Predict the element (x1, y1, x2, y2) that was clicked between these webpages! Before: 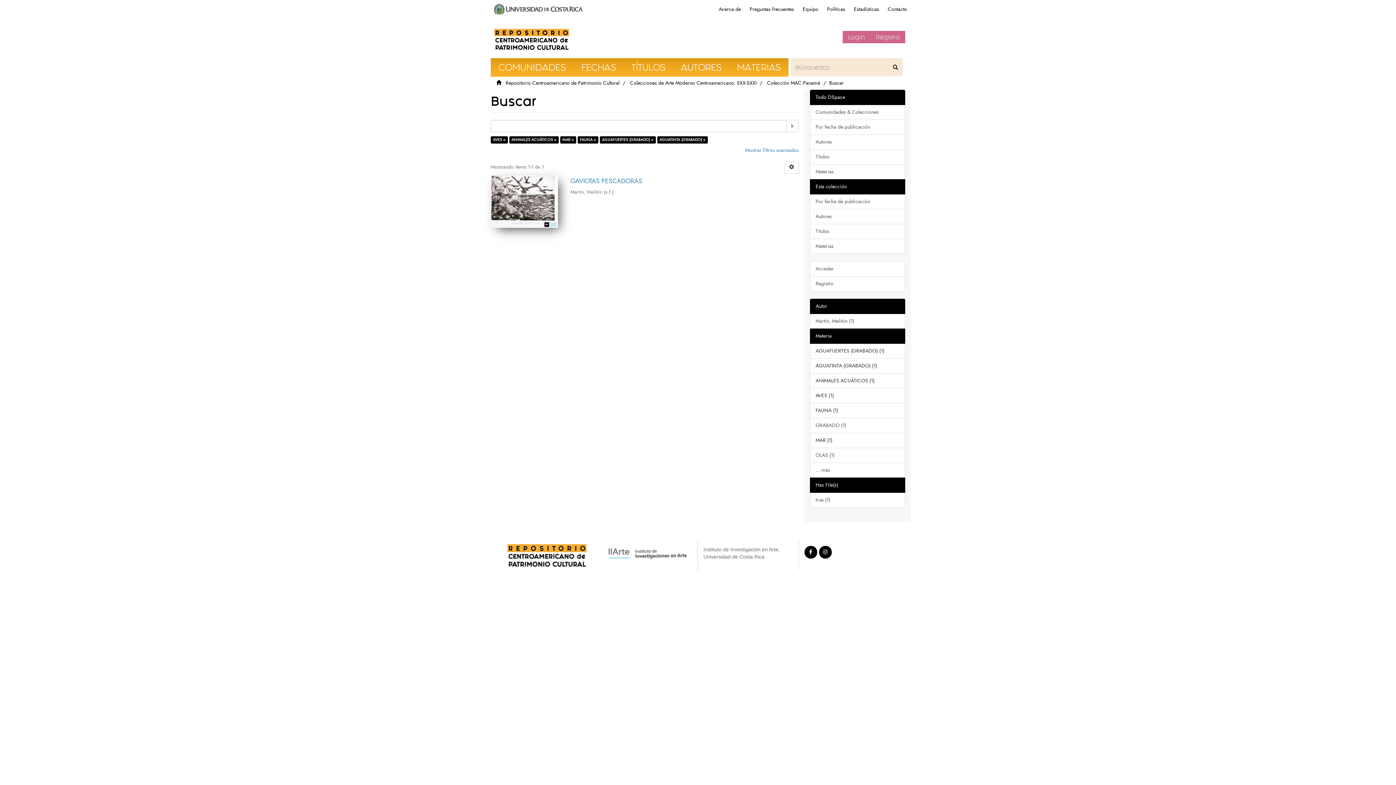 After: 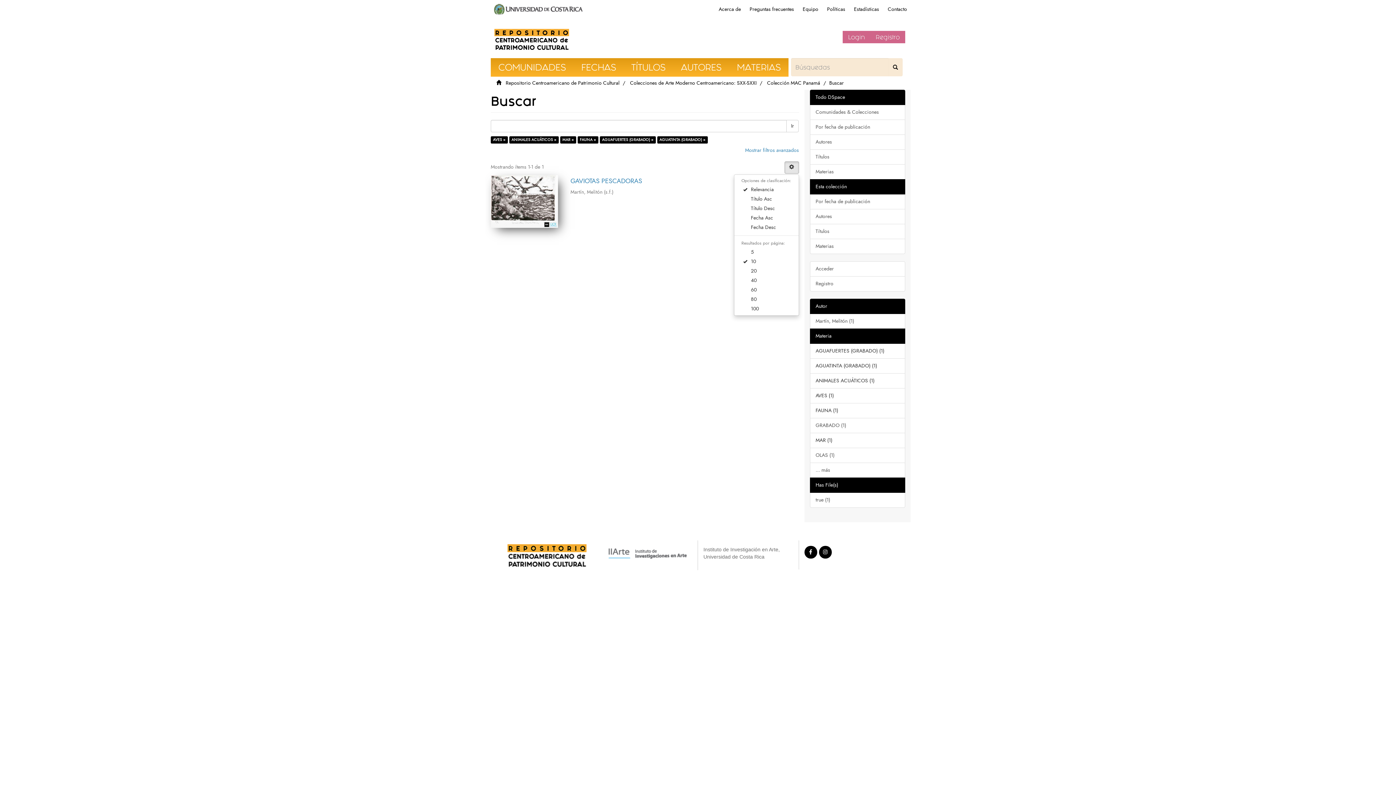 Action: bbox: (784, 161, 799, 173)